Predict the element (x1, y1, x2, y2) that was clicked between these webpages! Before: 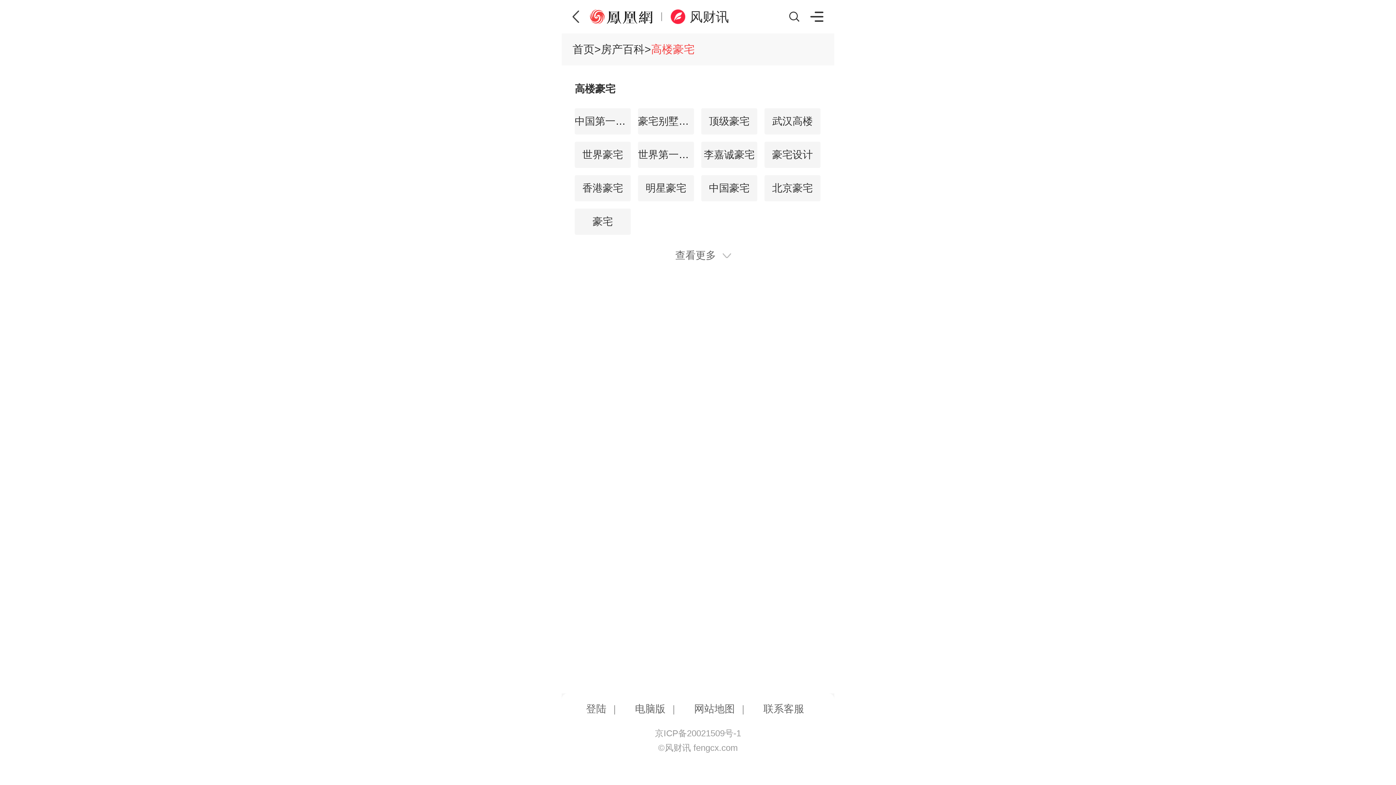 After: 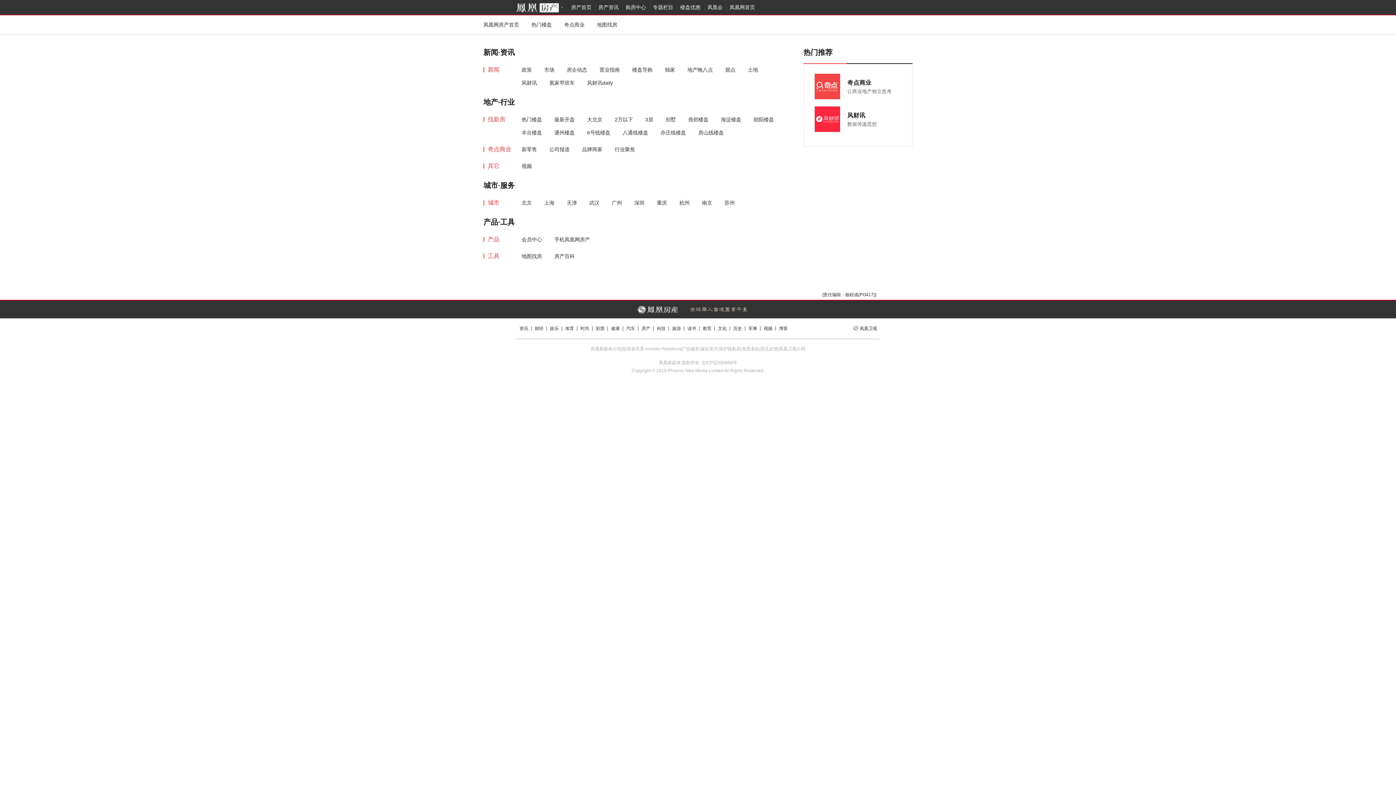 Action: bbox: (694, 703, 740, 714) label: 网站地图